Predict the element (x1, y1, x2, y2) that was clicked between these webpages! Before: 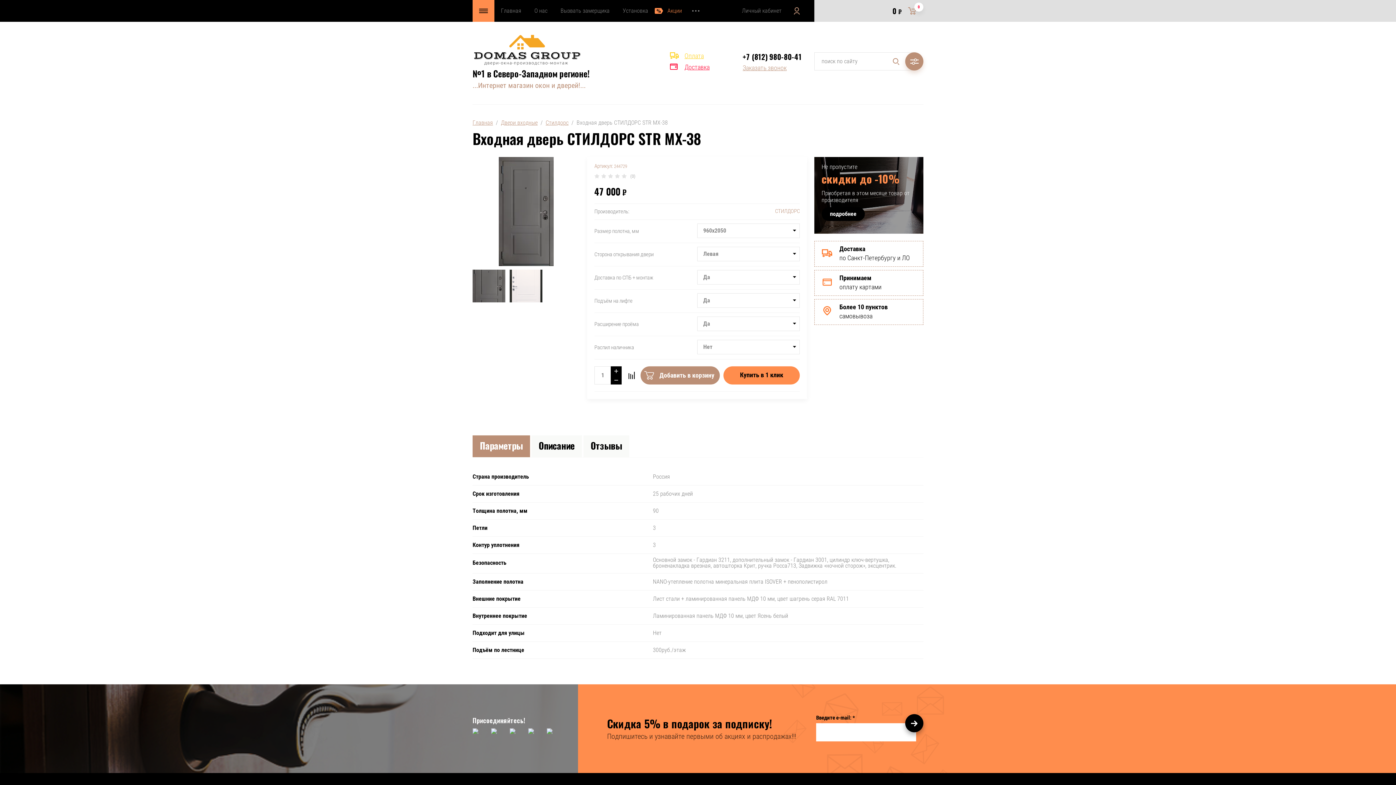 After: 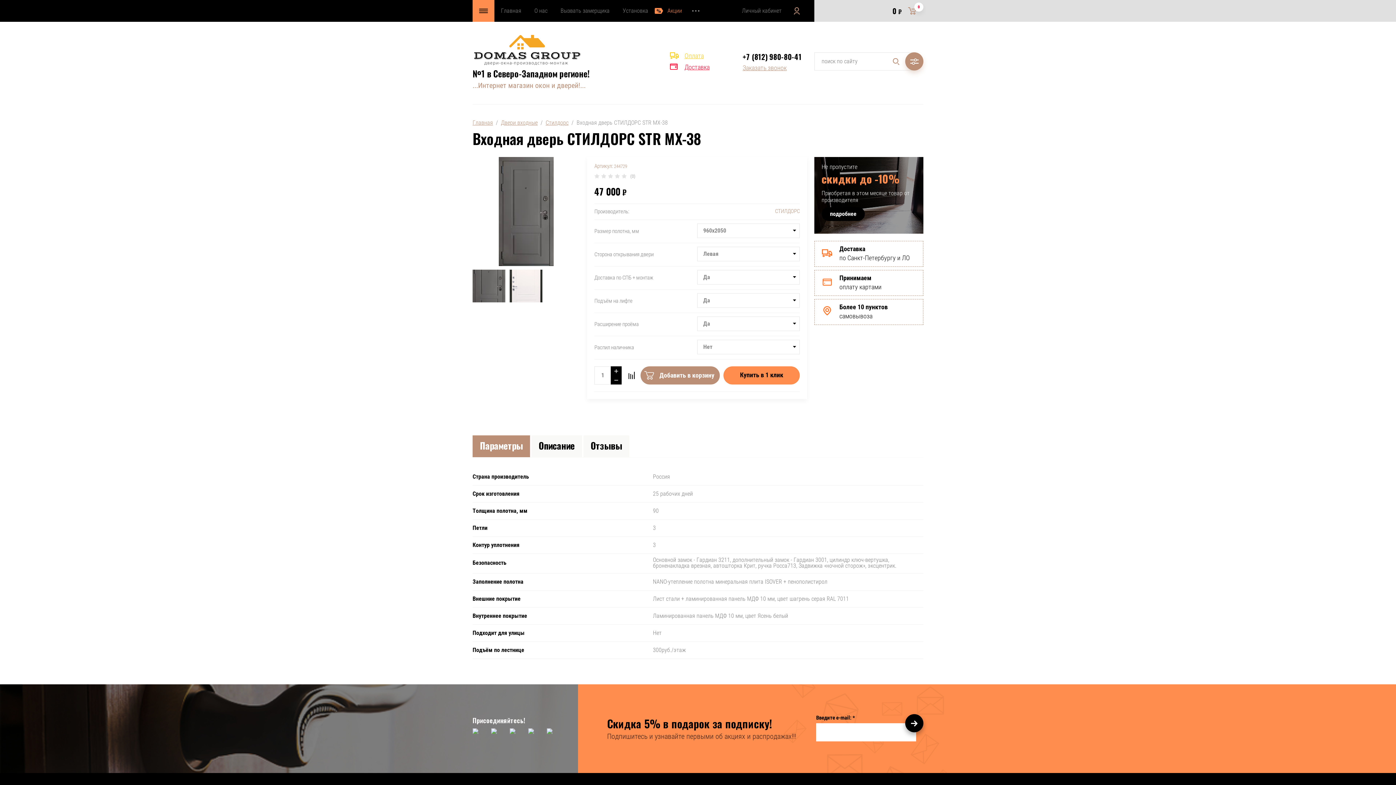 Action: bbox: (509, 728, 524, 743)